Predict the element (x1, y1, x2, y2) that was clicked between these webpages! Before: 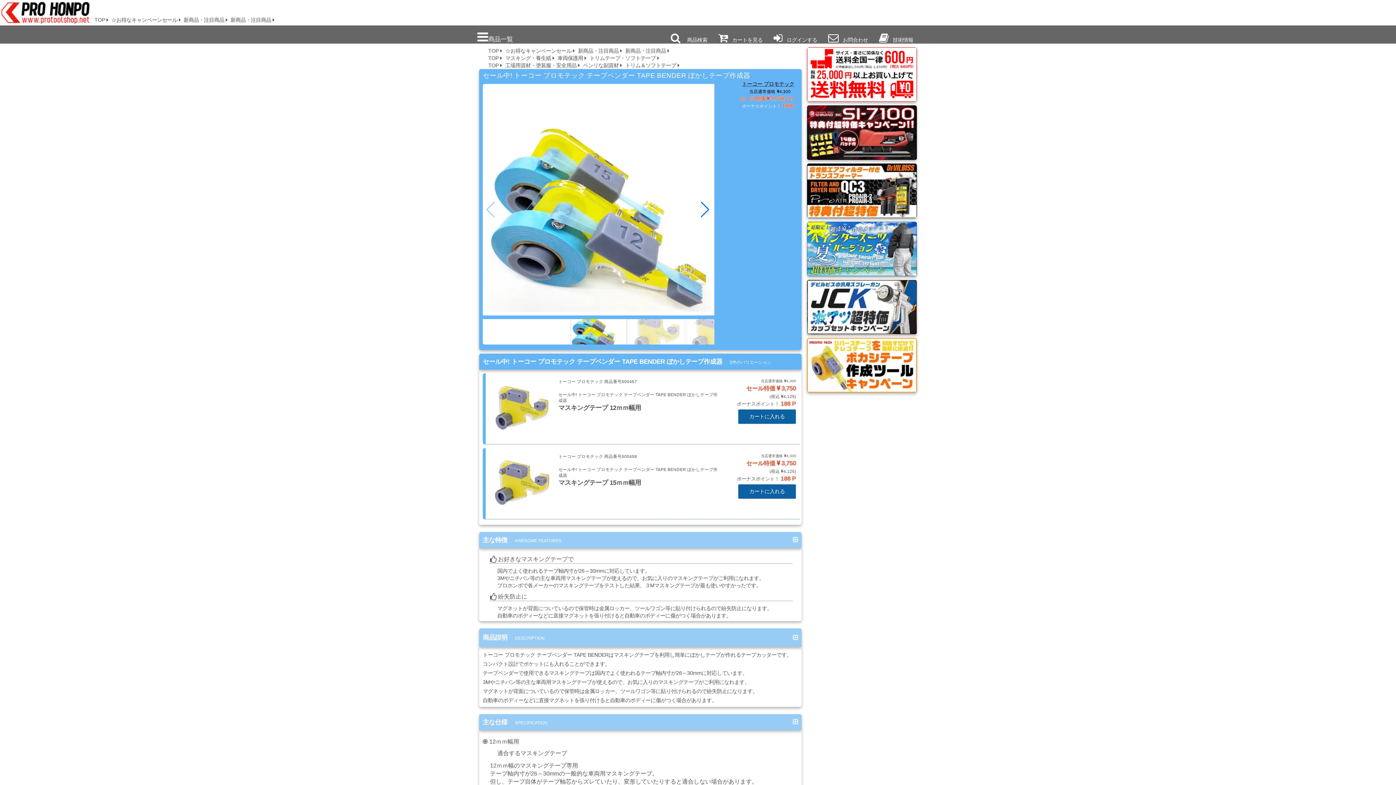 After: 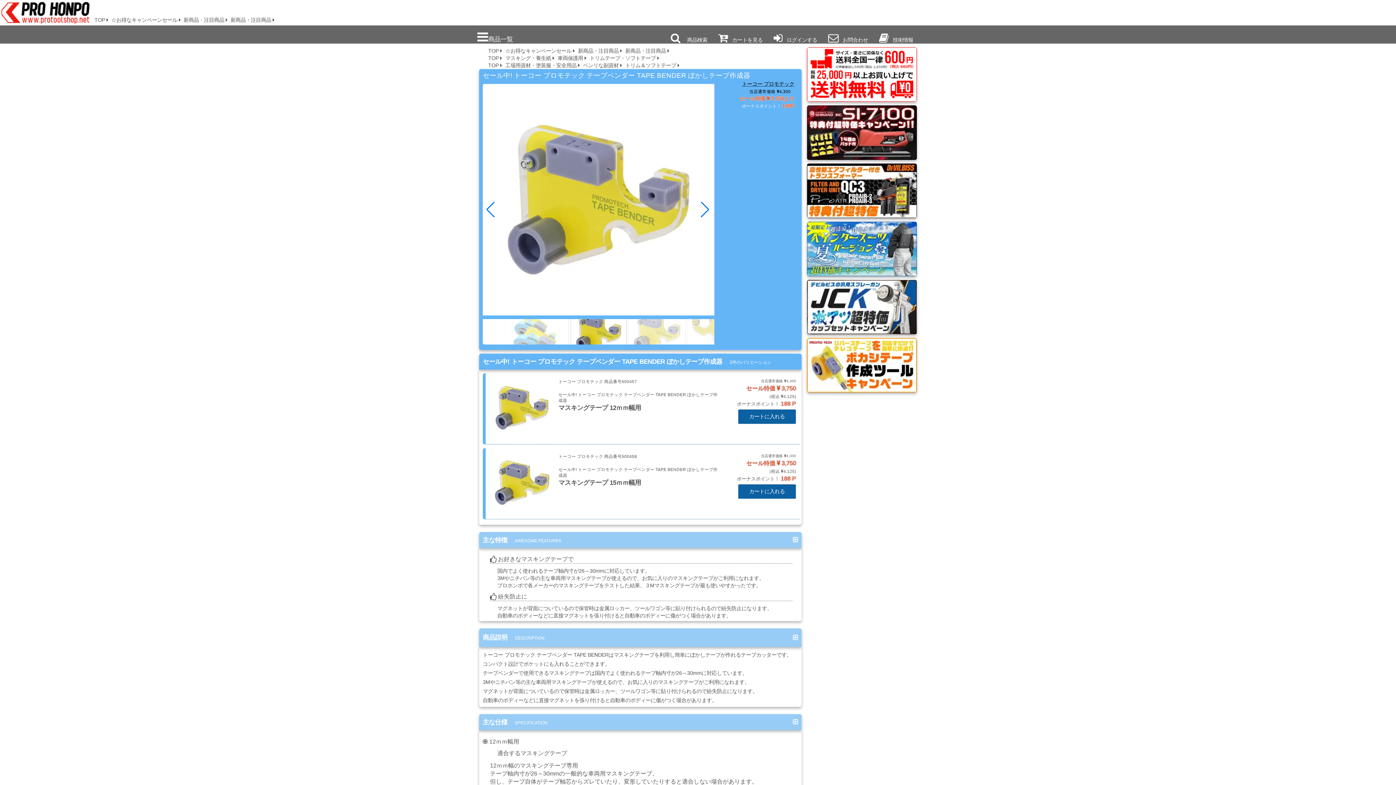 Action: label: Next slide bbox: (701, 201, 710, 217)